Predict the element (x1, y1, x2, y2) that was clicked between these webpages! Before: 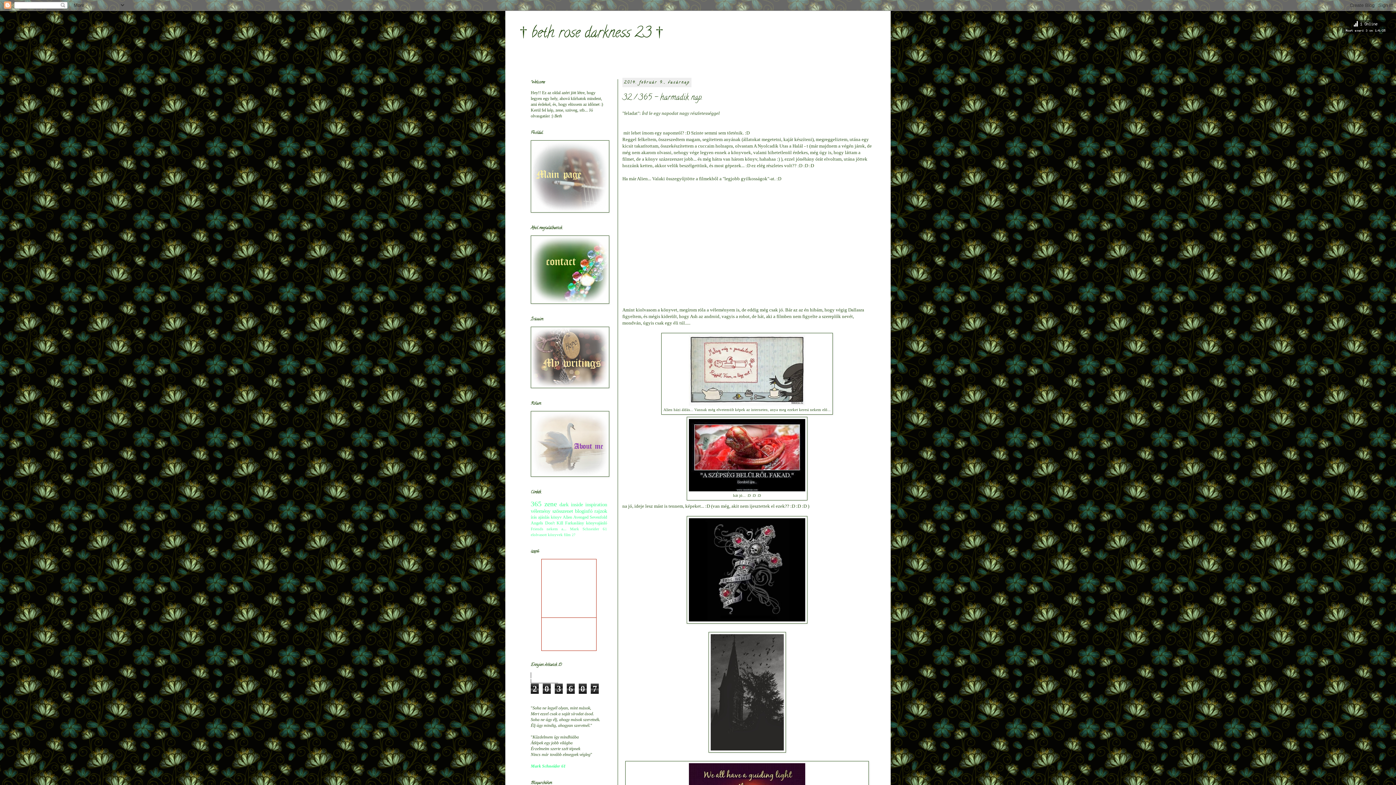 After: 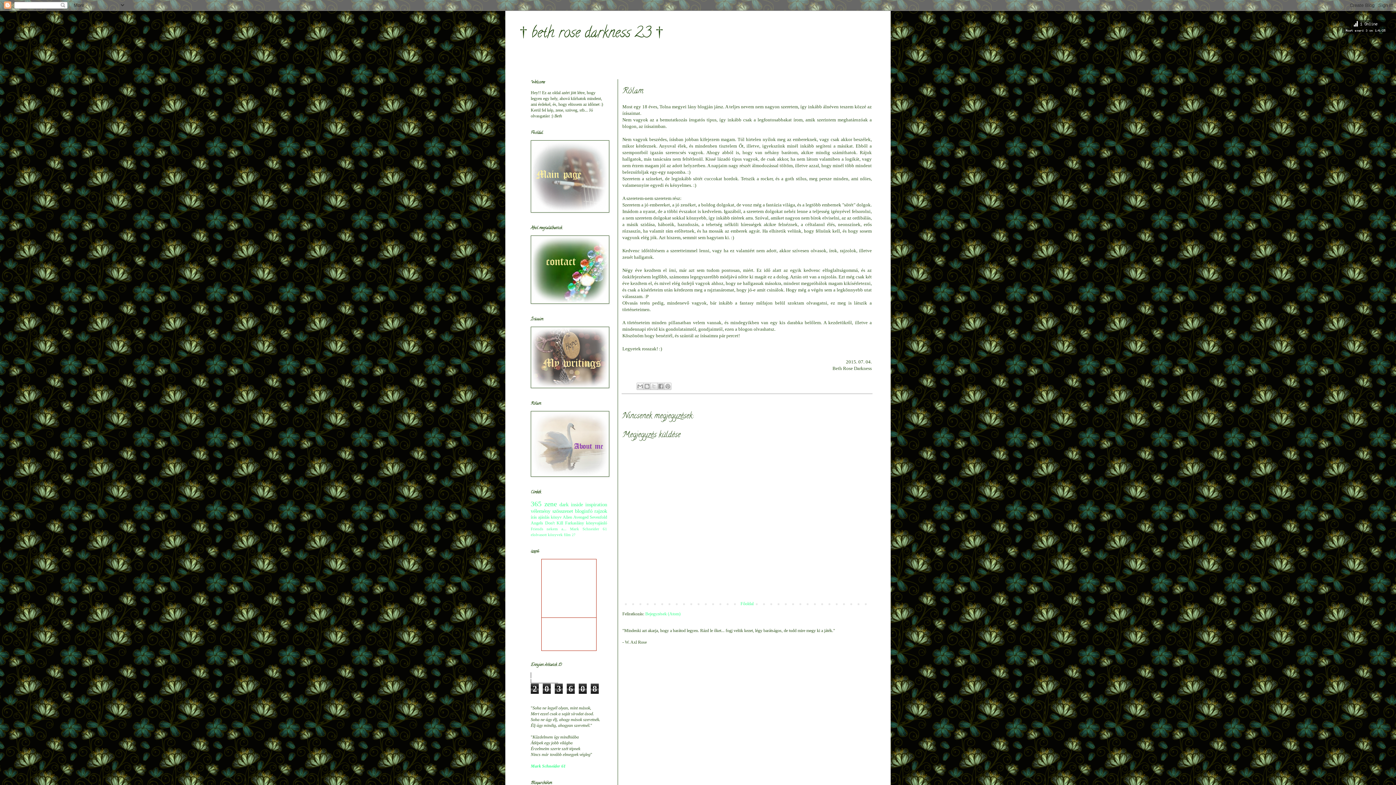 Action: bbox: (530, 473, 609, 478)